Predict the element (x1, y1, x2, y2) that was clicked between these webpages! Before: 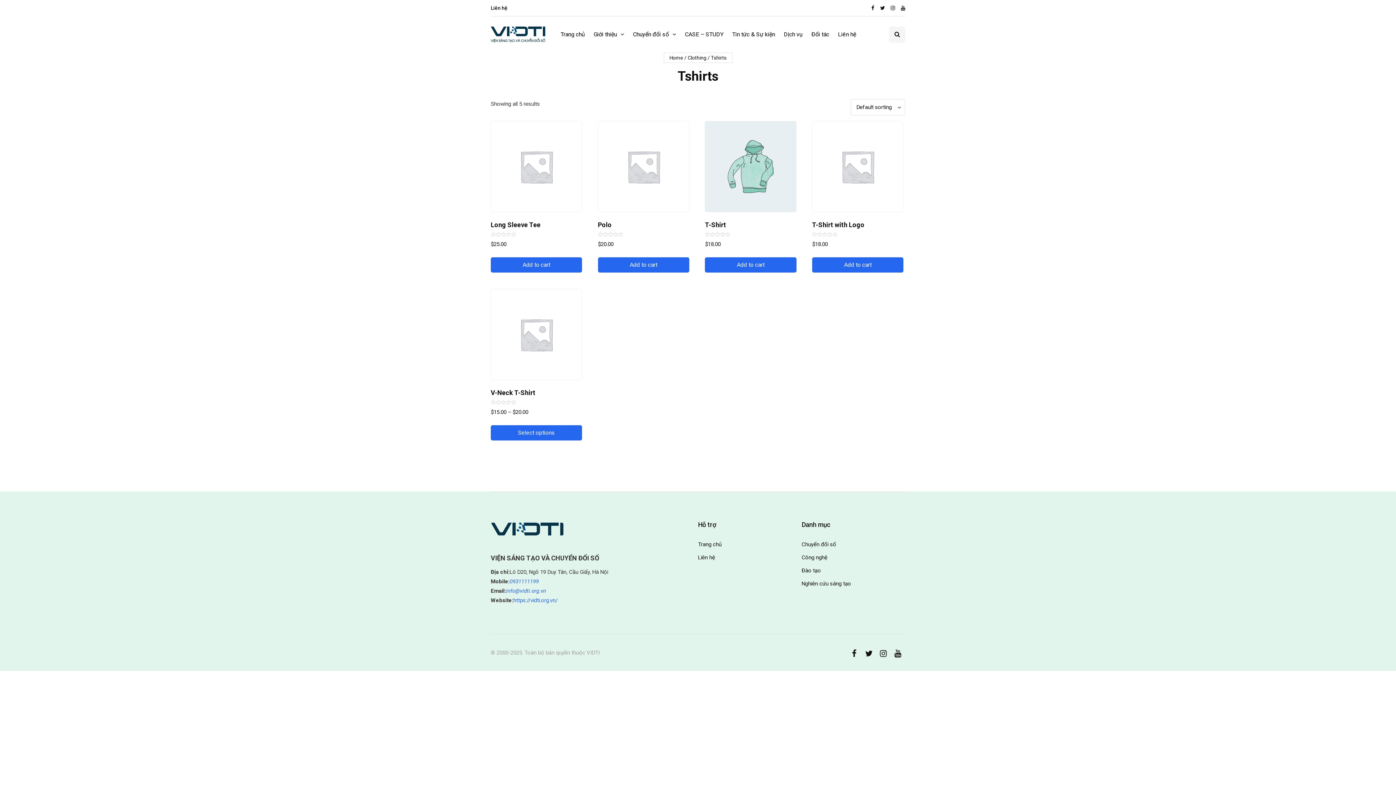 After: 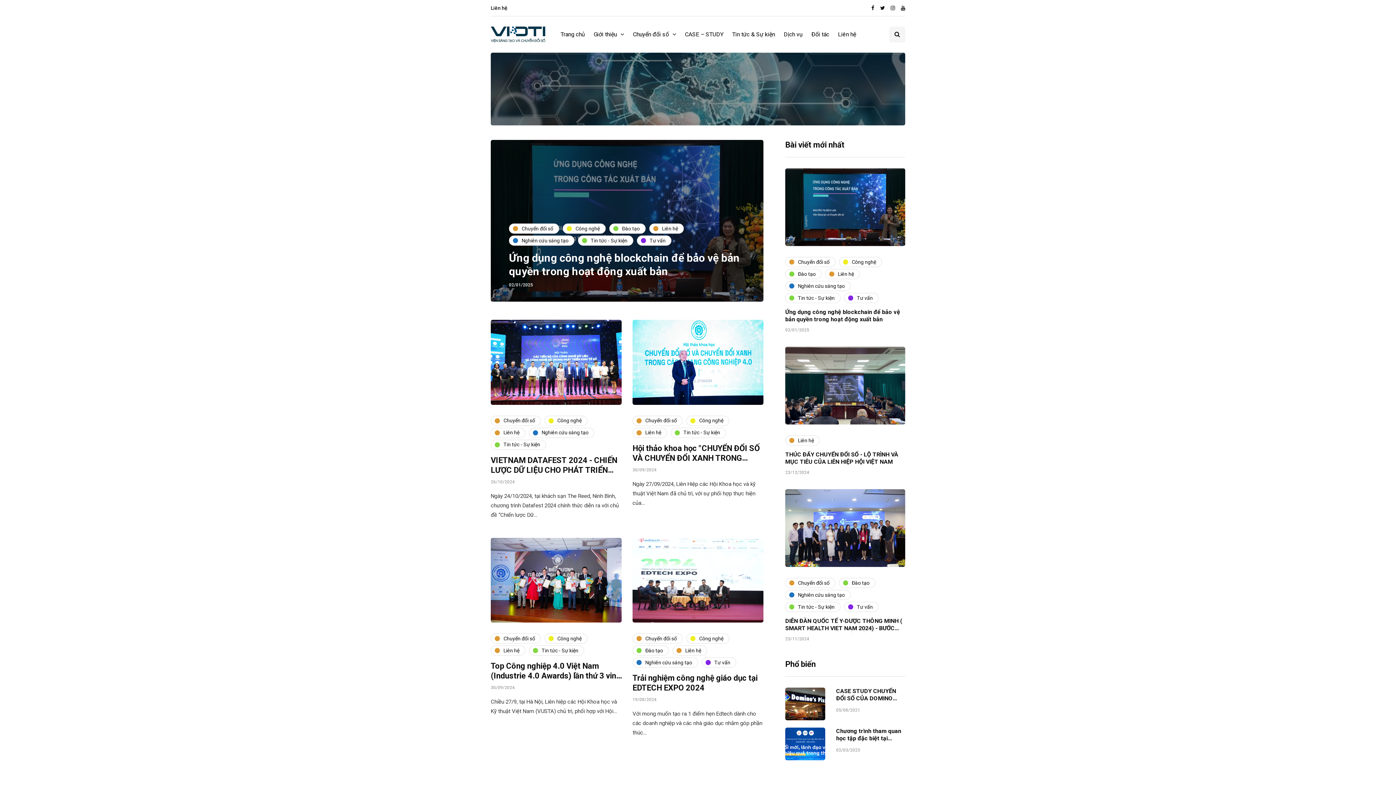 Action: label: Công nghệ bbox: (801, 554, 827, 561)